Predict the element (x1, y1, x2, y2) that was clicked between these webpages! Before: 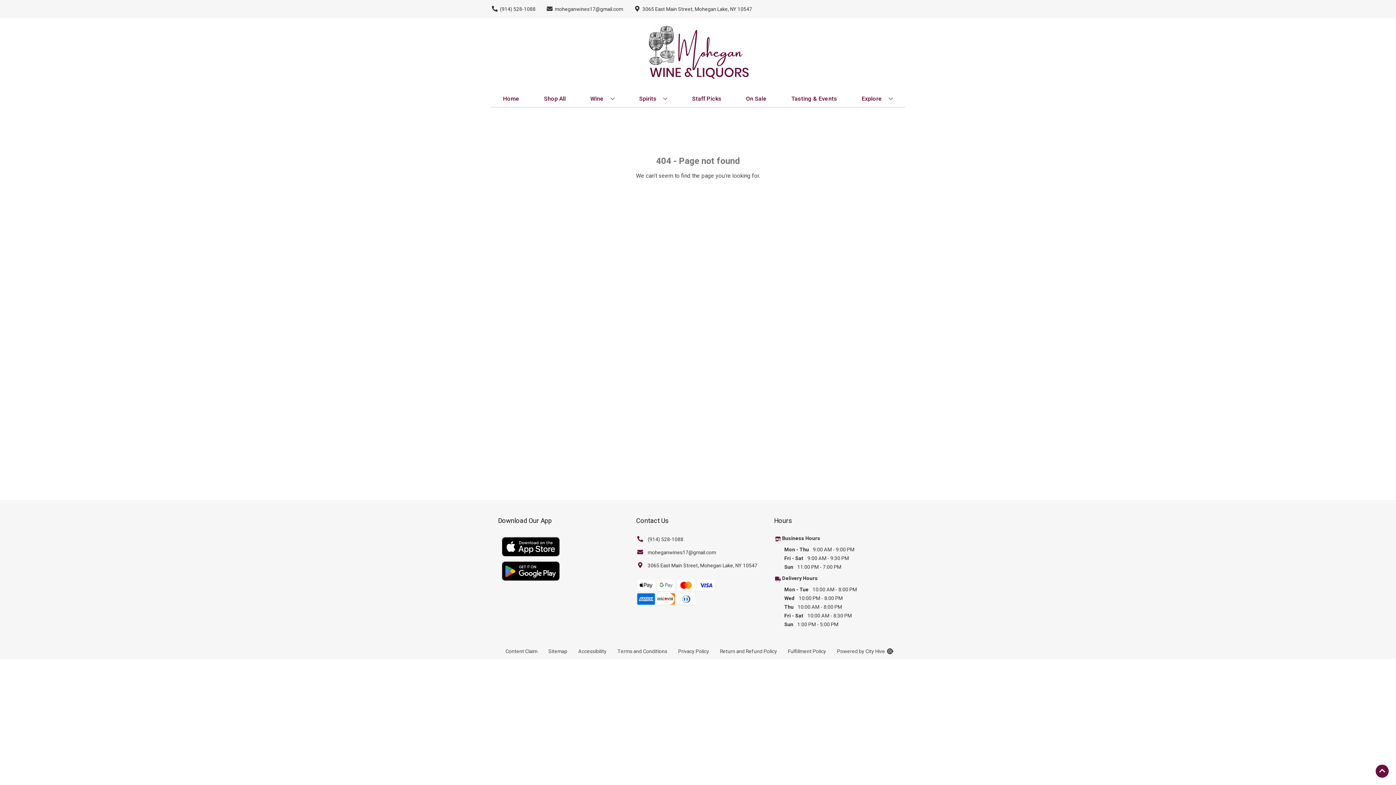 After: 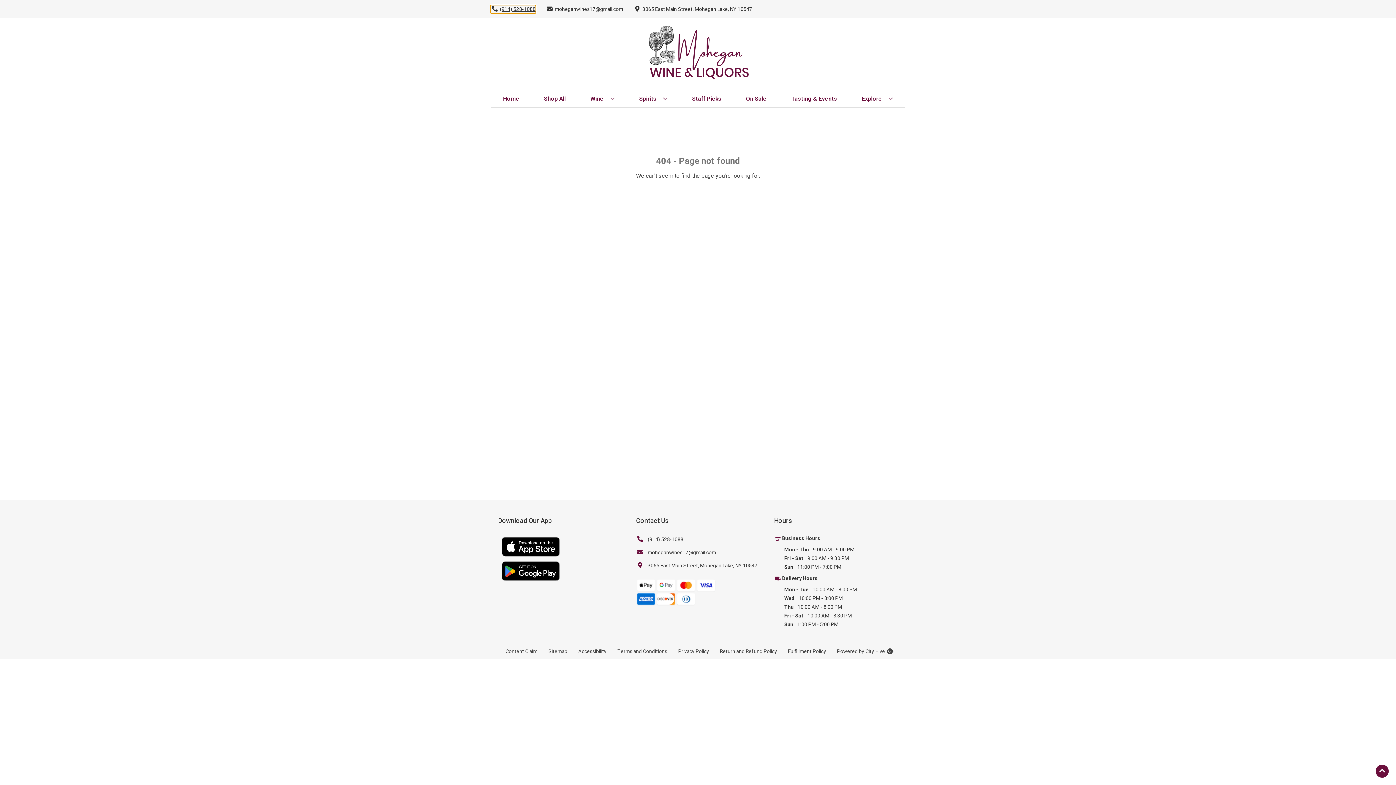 Action: bbox: (490, 5, 535, 12) label: Store number is (914) 528-1088 Clicking will open a link in a new tab